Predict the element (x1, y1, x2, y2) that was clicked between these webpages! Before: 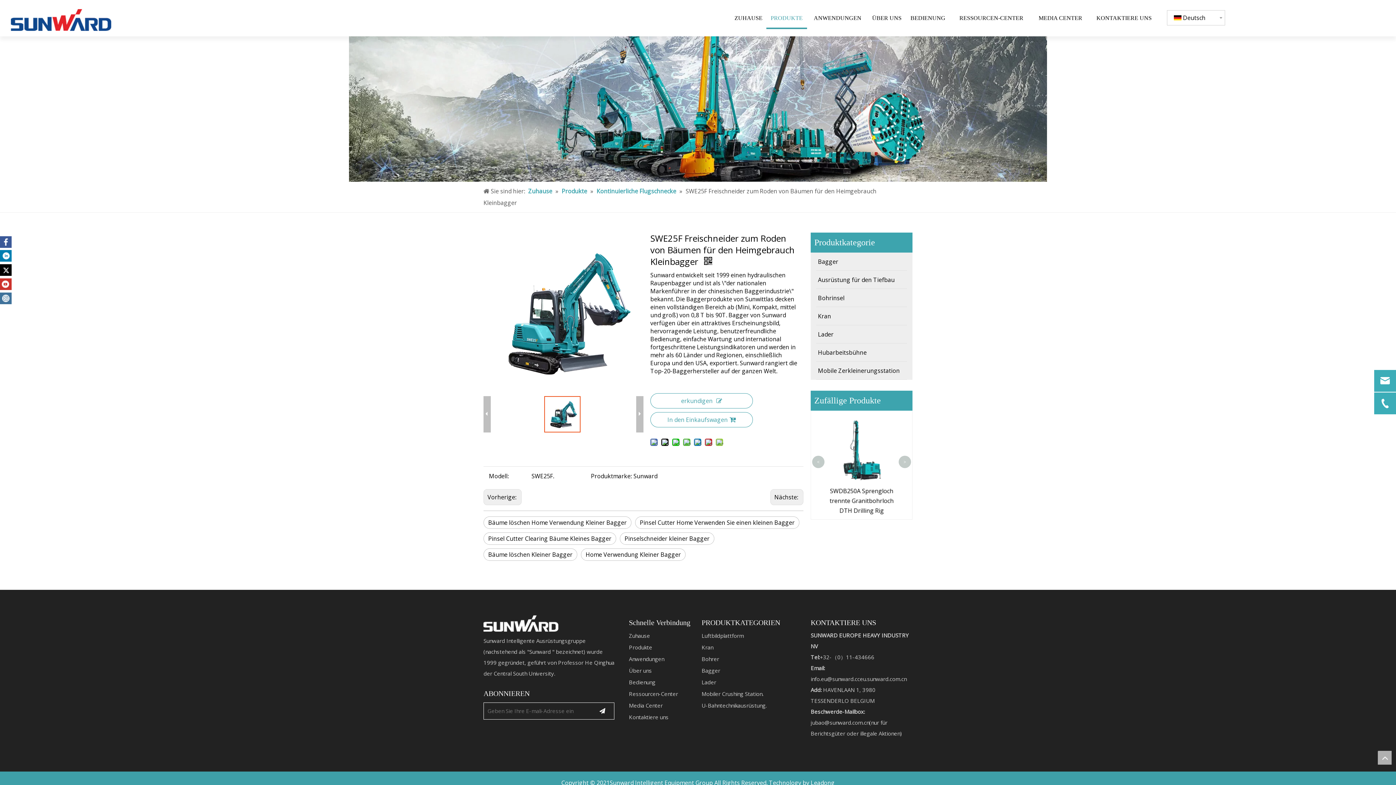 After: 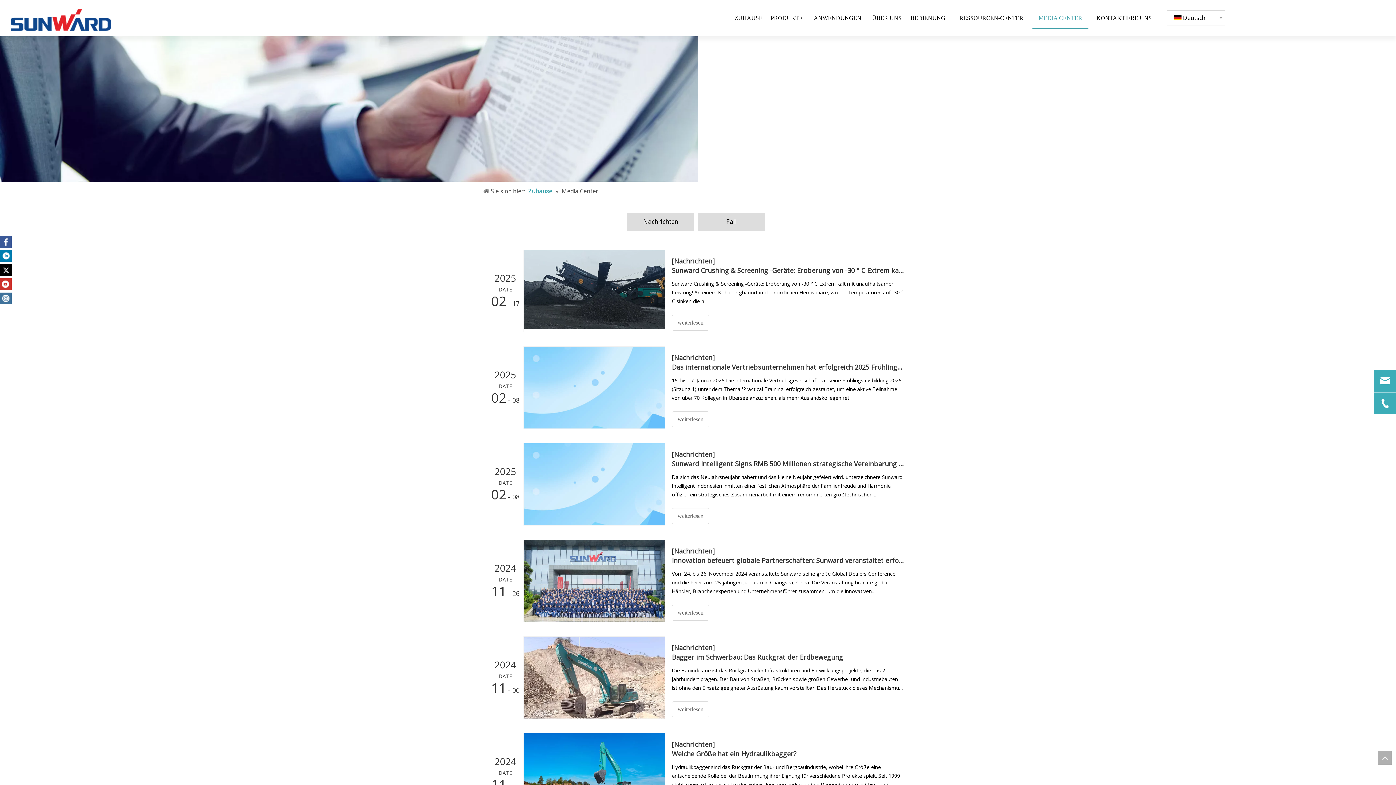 Action: label: Media Center bbox: (629, 702, 662, 709)